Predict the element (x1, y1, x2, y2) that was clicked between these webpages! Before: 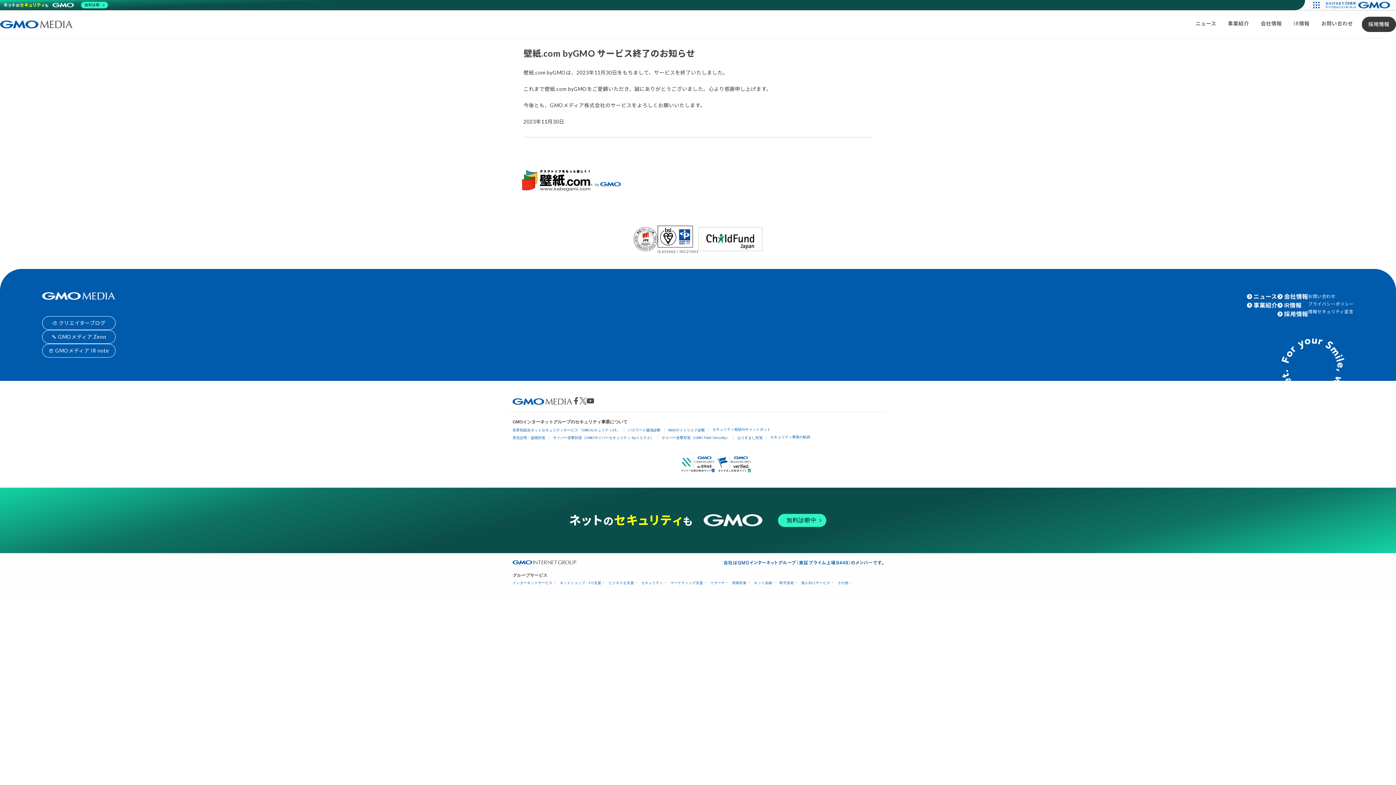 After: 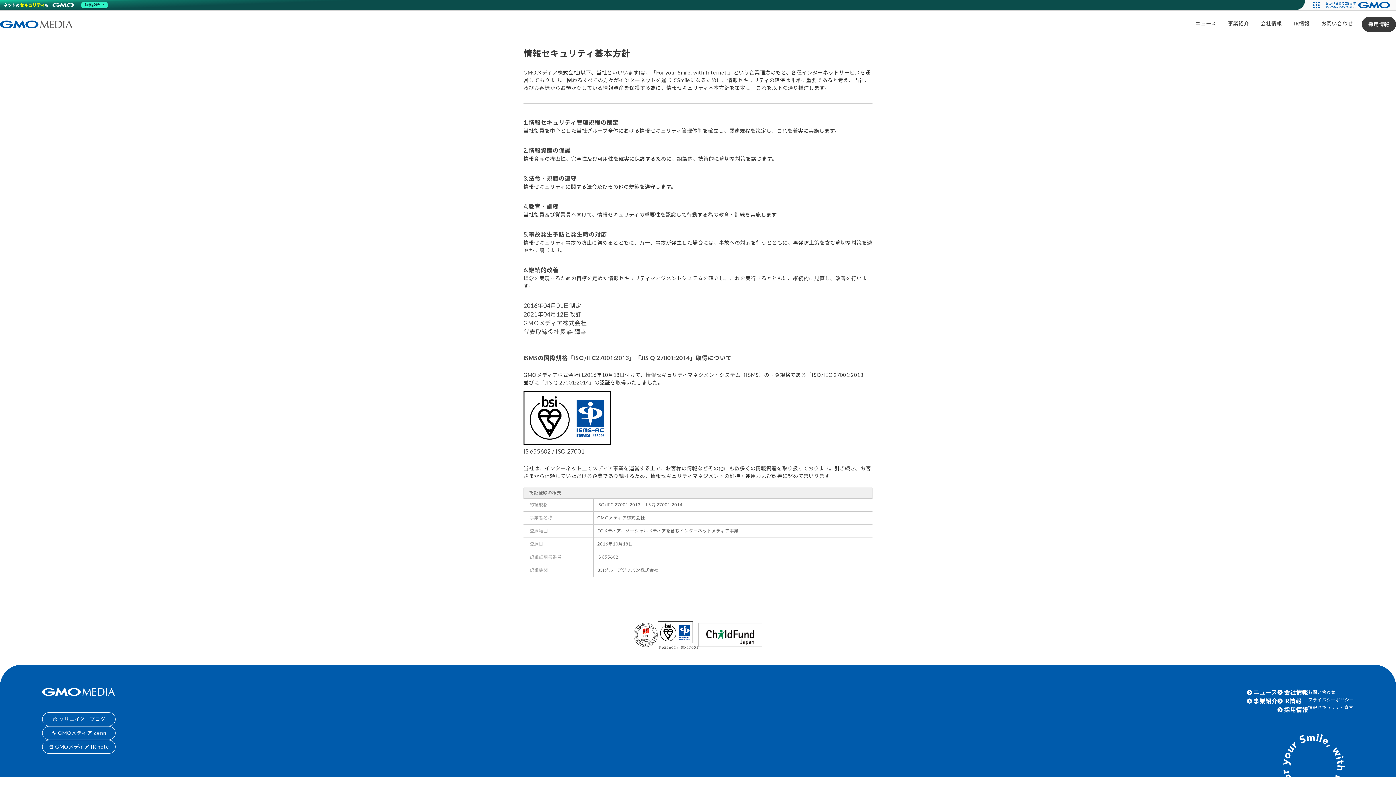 Action: bbox: (657, 225, 698, 254) label: IS 655602 / ISO 27001